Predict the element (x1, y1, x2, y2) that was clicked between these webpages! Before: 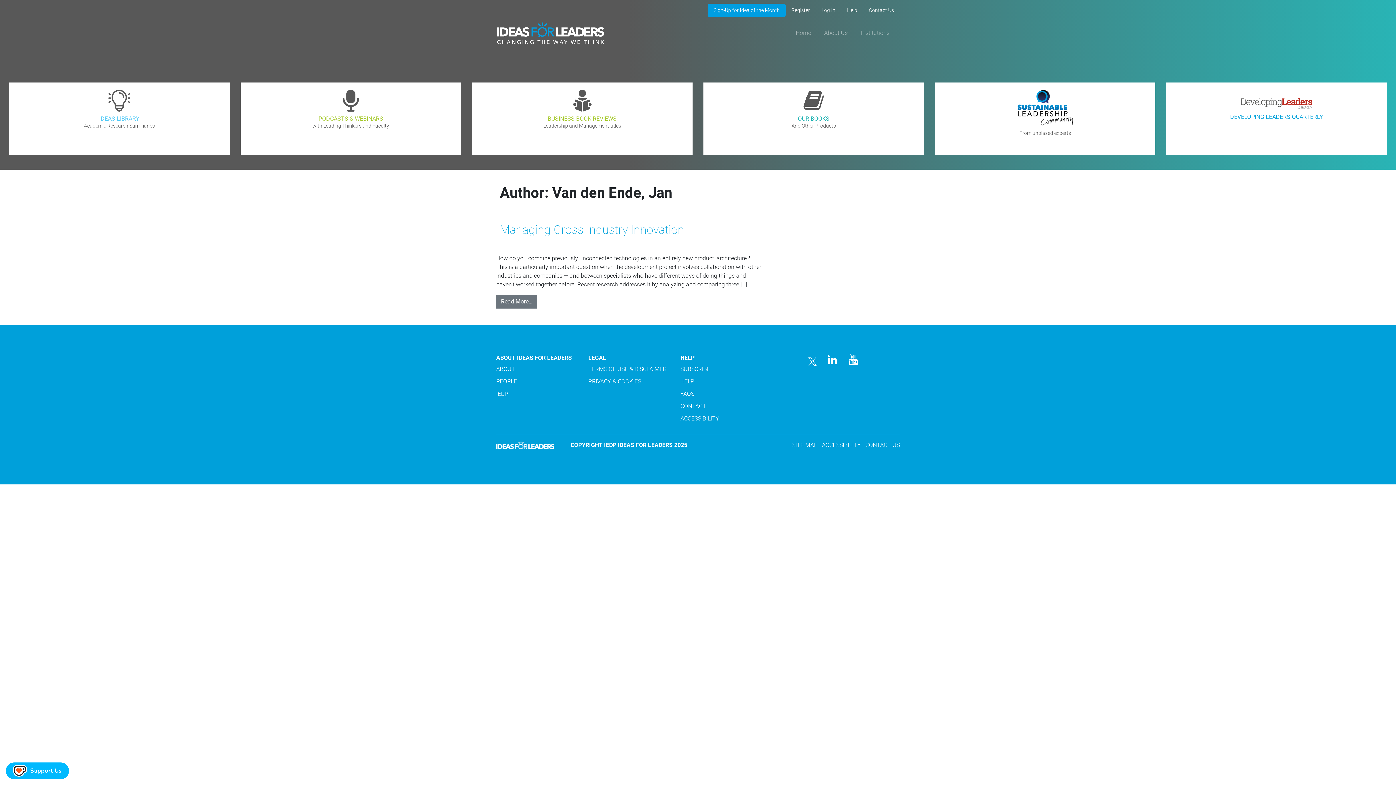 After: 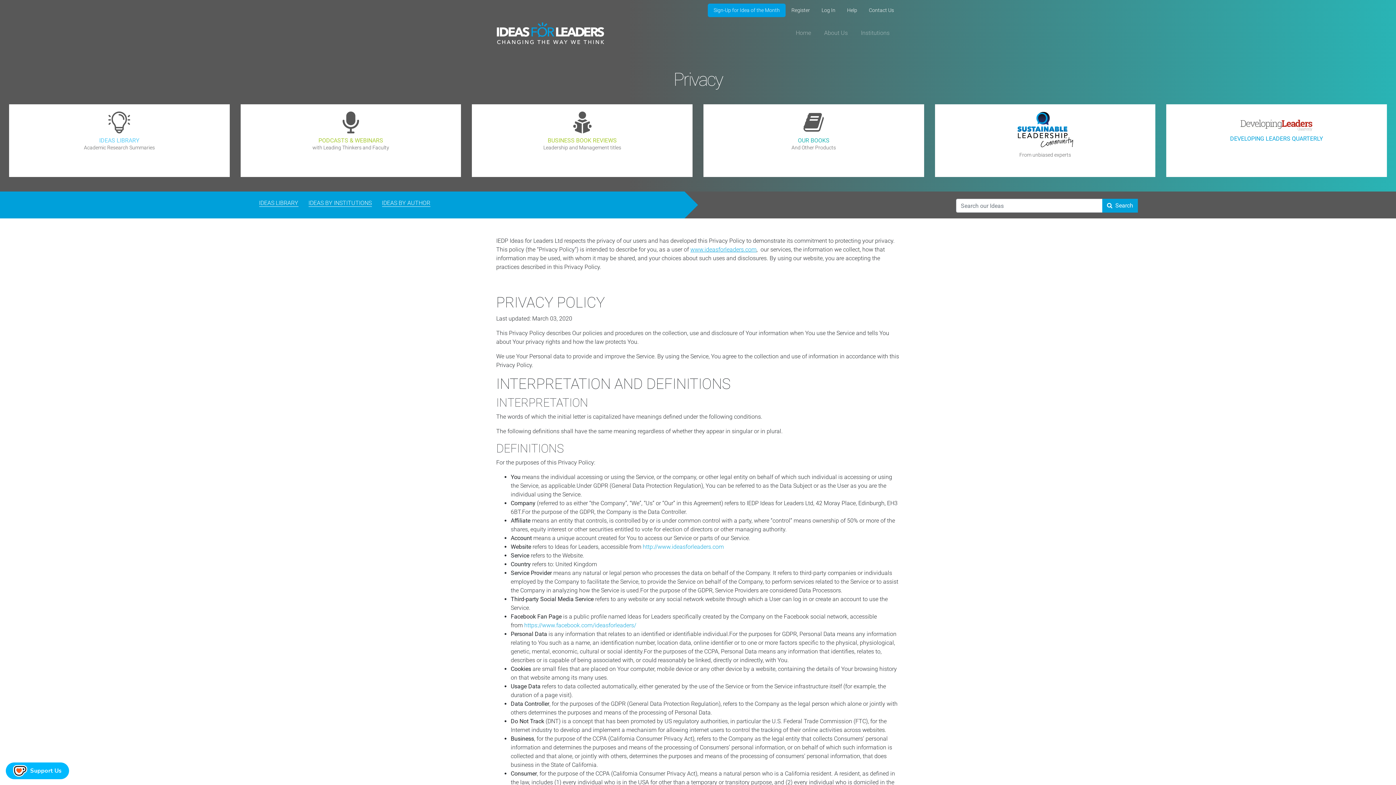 Action: label: PRIVACY & COOKIES bbox: (588, 378, 641, 385)